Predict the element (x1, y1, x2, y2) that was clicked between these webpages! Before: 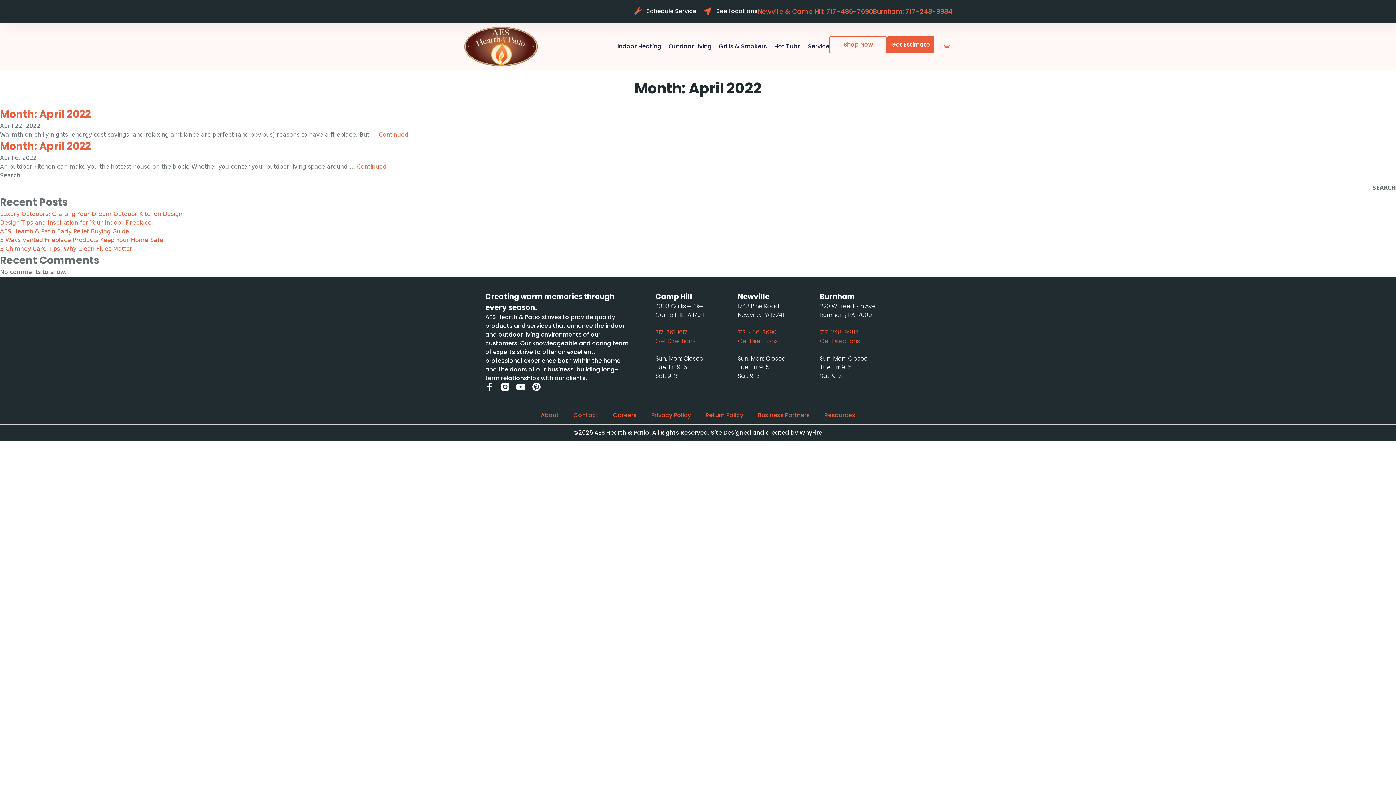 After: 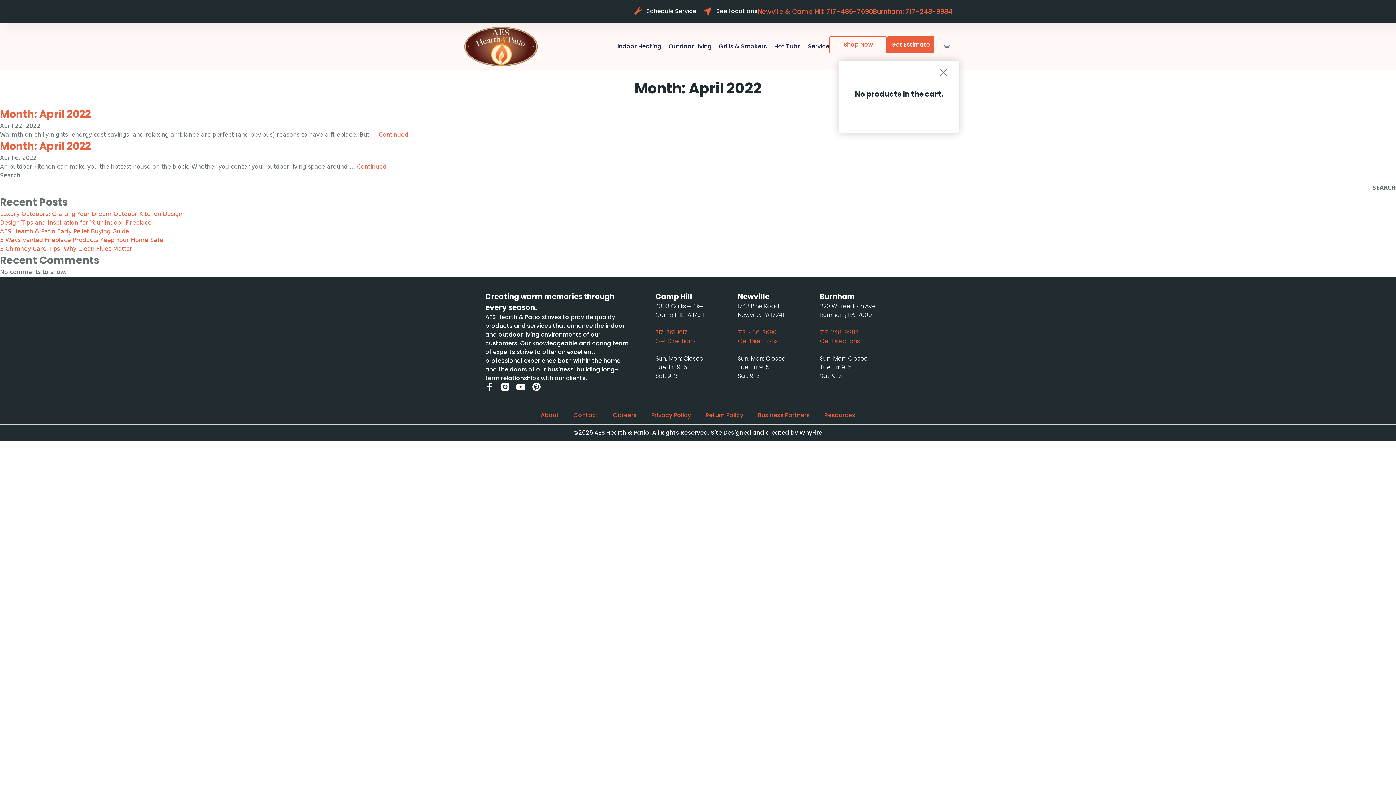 Action: label: CART bbox: (934, 31, 959, 60)